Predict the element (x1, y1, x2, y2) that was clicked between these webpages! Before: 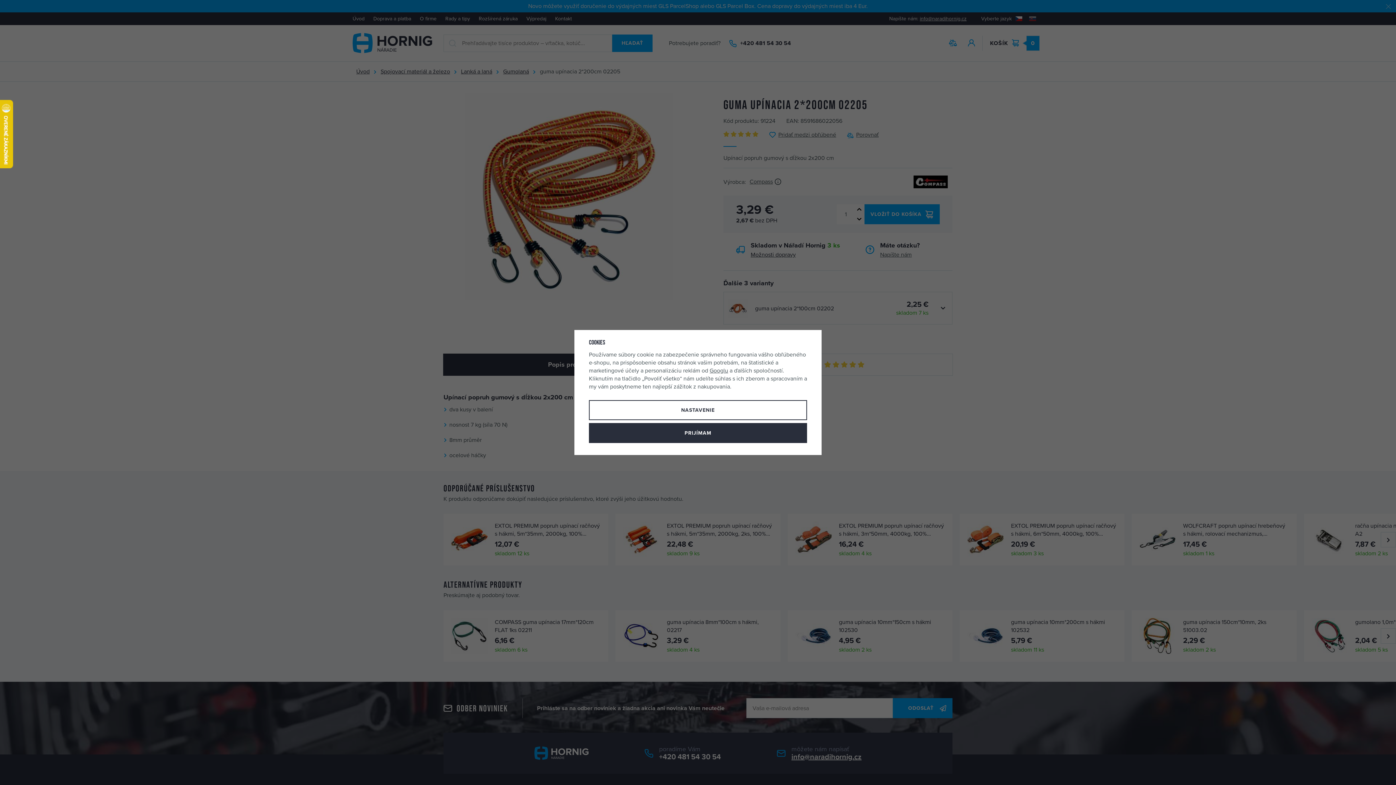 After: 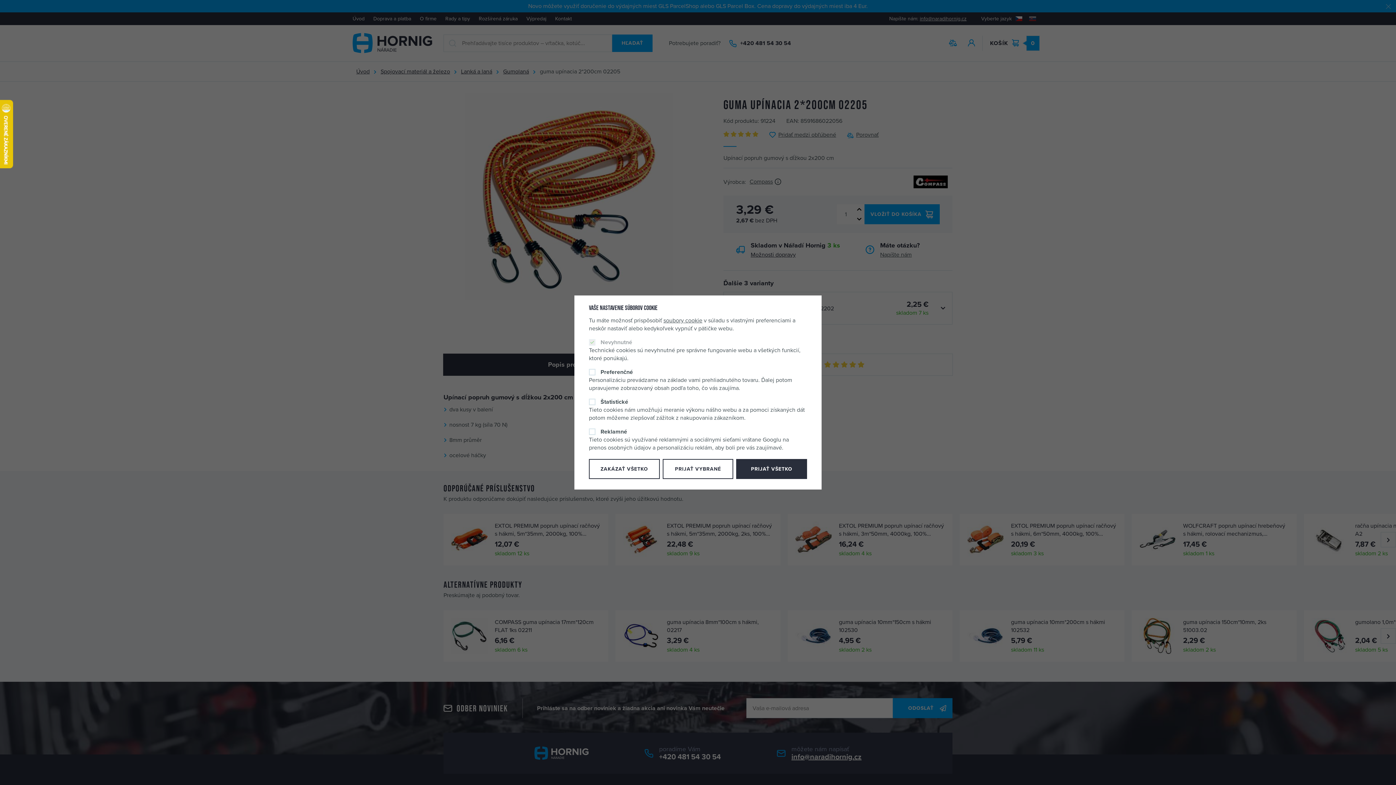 Action: label: NASTAVENIE bbox: (589, 400, 807, 420)